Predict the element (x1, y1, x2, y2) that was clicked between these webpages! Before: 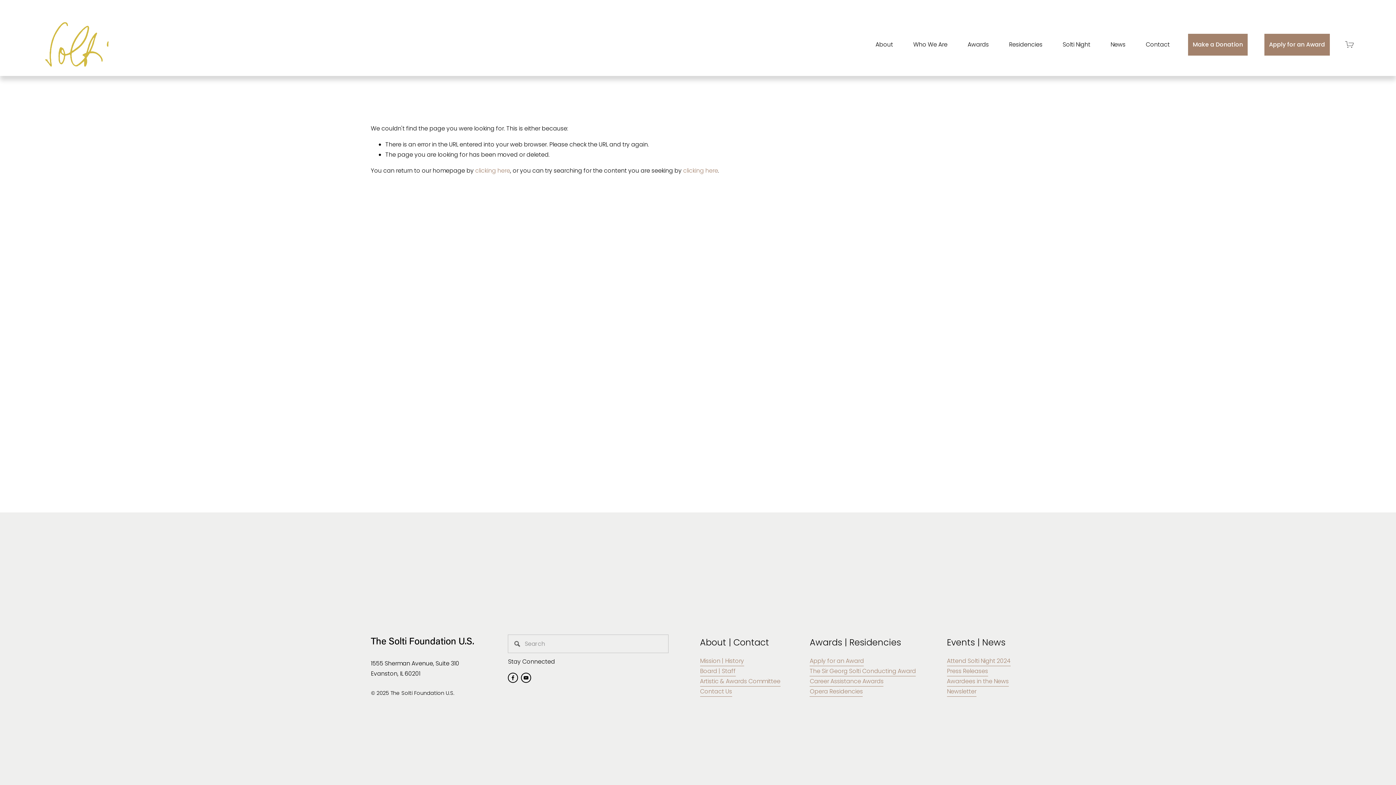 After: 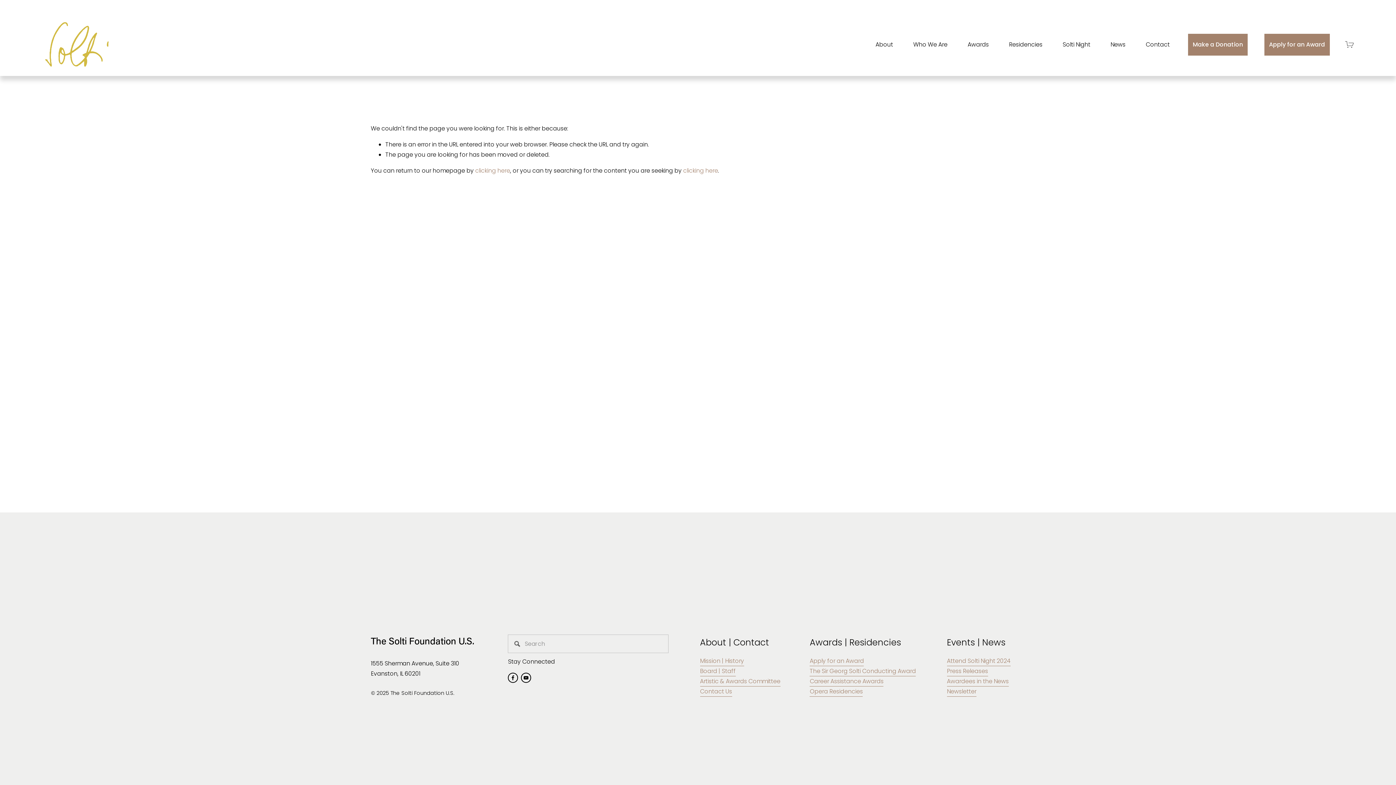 Action: bbox: (809, 686, 863, 697) label: Opera Residencies